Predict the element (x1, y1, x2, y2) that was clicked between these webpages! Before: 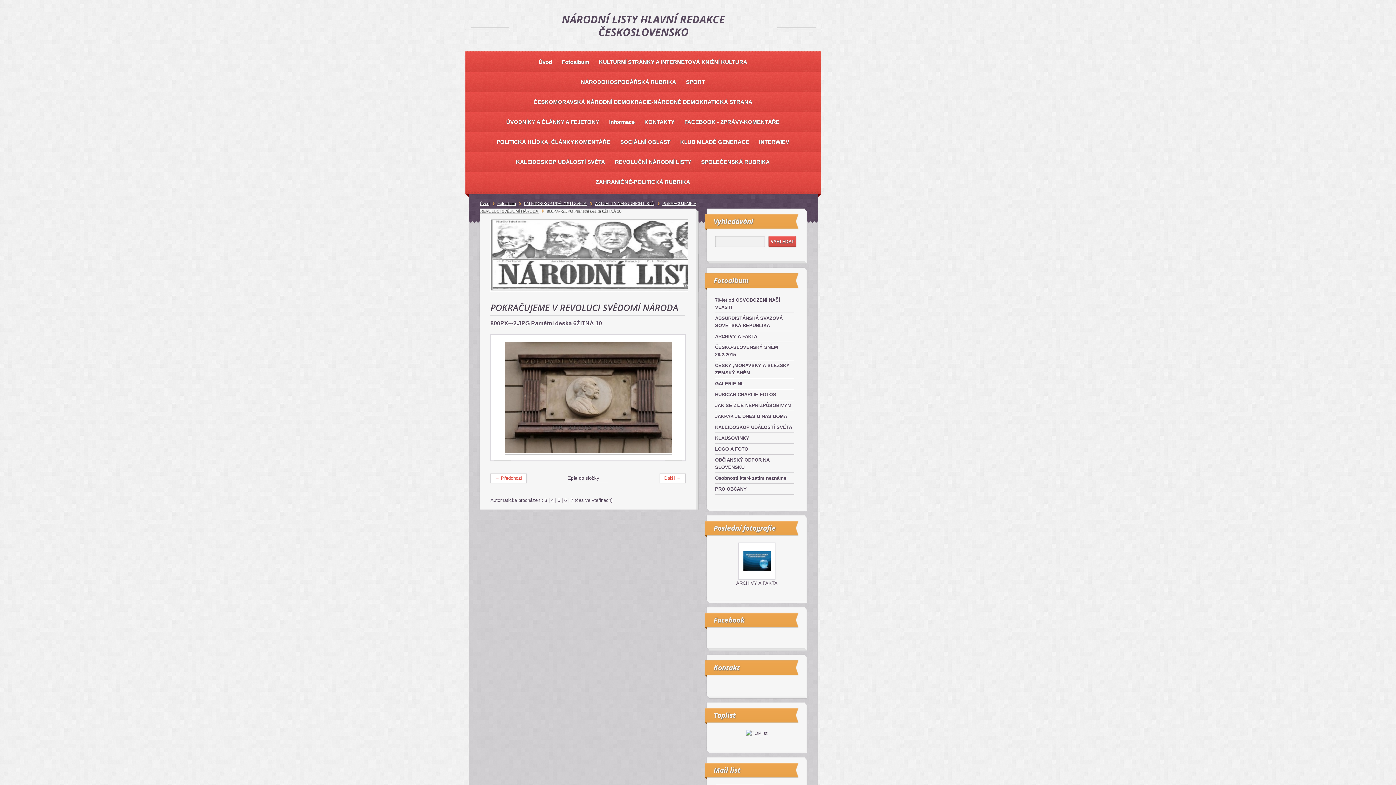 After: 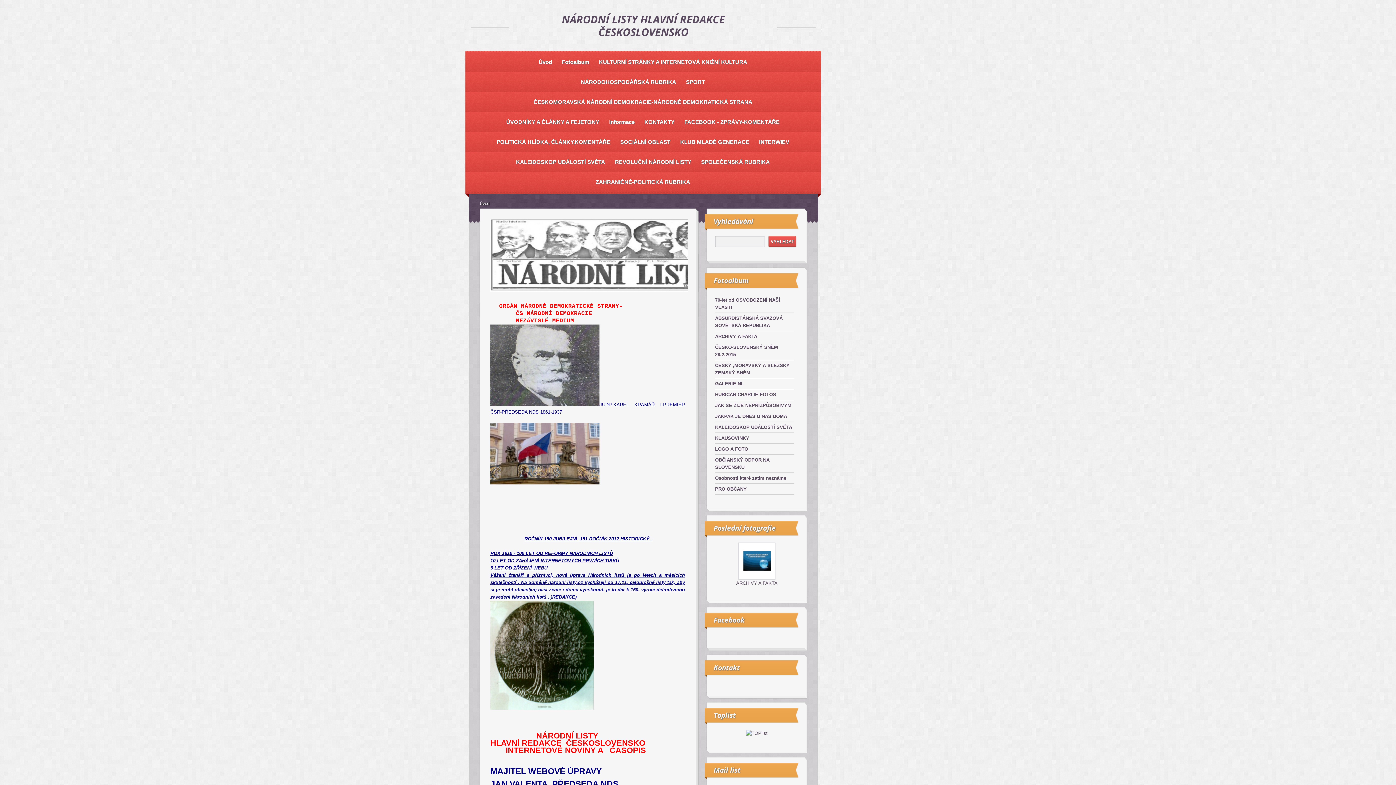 Action: bbox: (480, 201, 494, 205) label: Úvod